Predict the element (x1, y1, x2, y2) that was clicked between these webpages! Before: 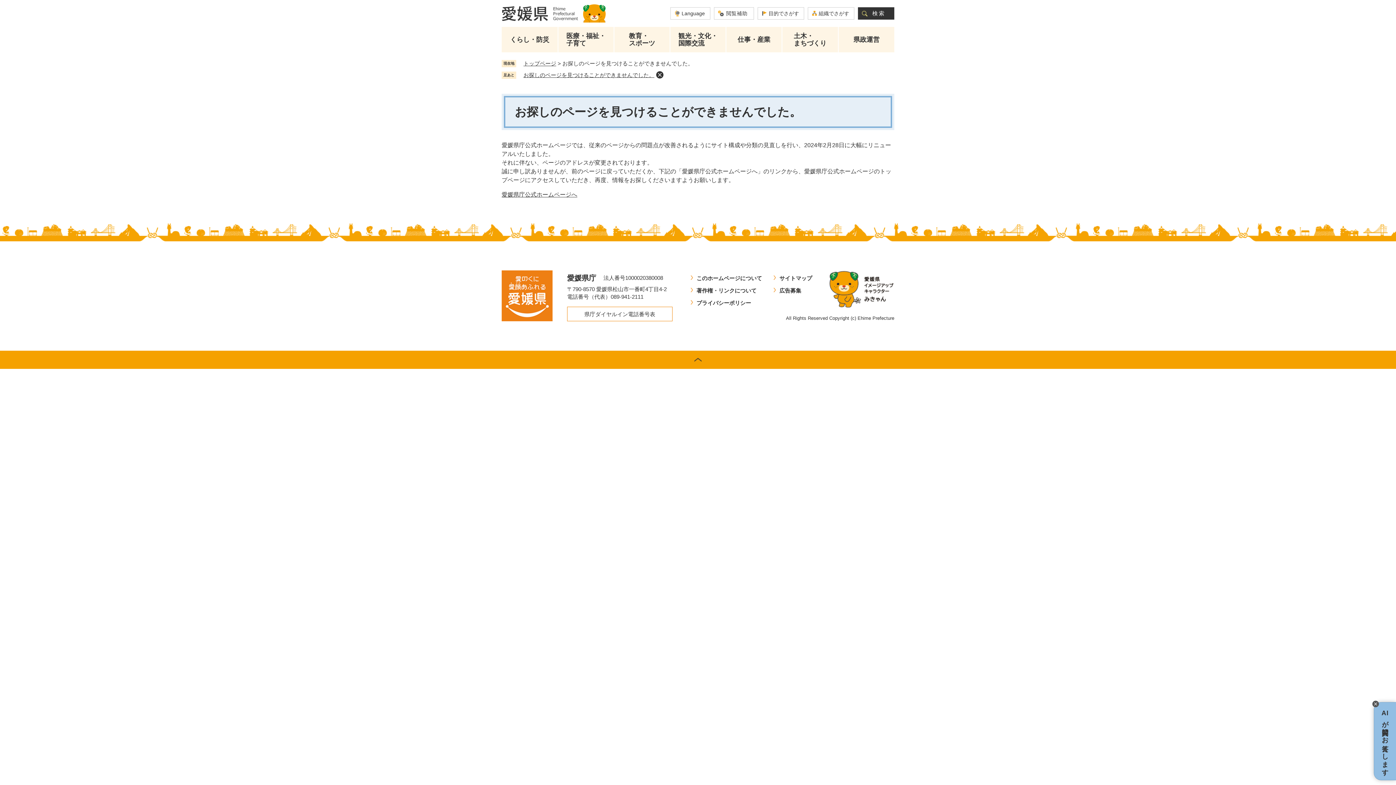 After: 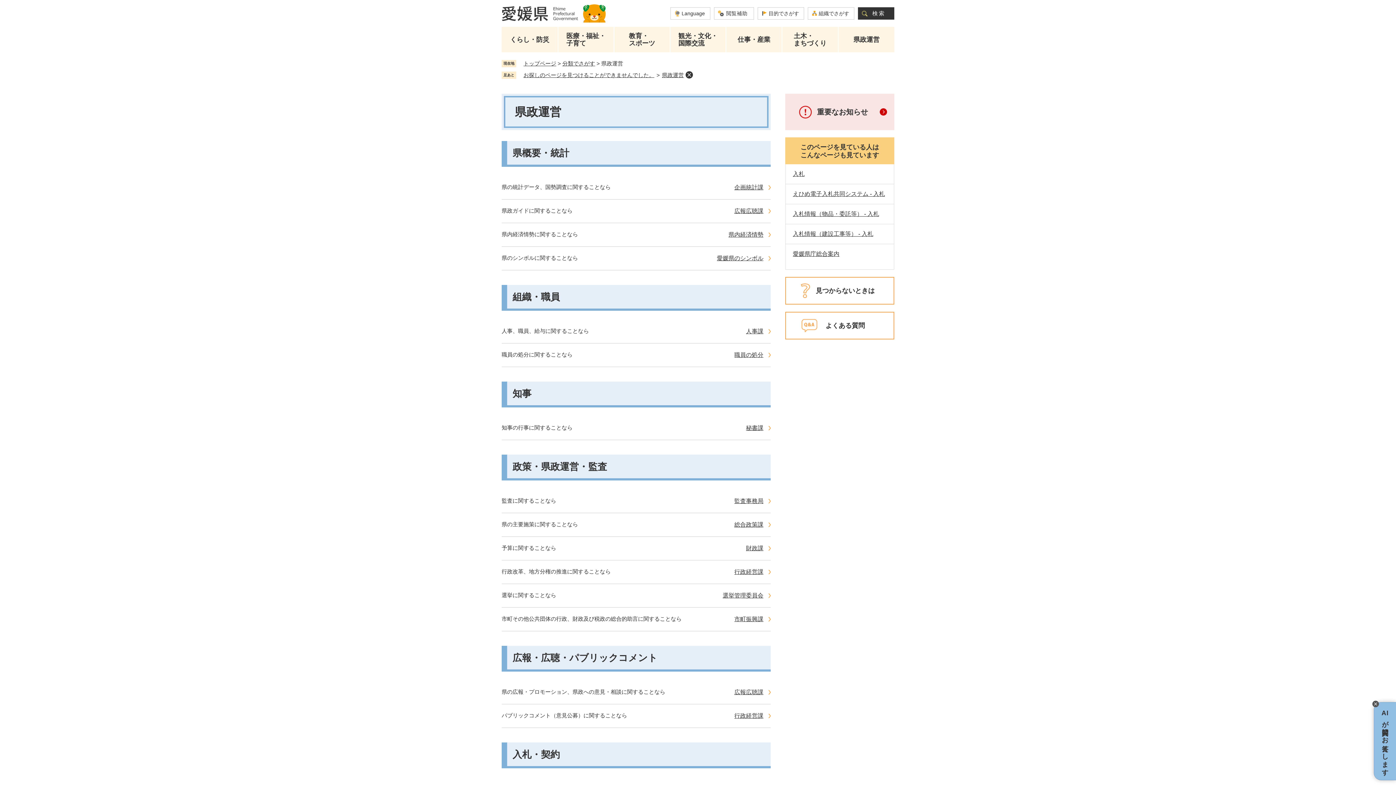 Action: label: 県政運営 bbox: (838, 30, 894, 48)